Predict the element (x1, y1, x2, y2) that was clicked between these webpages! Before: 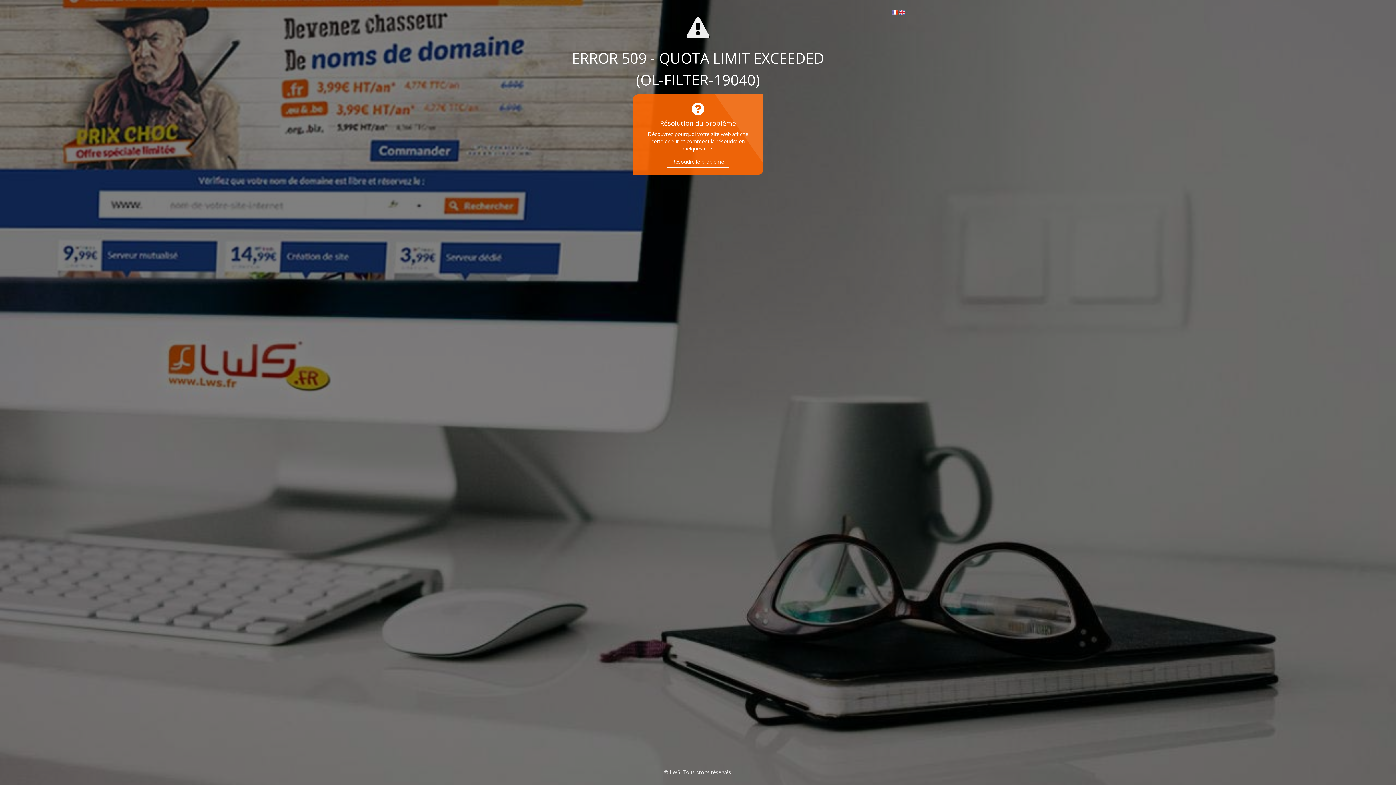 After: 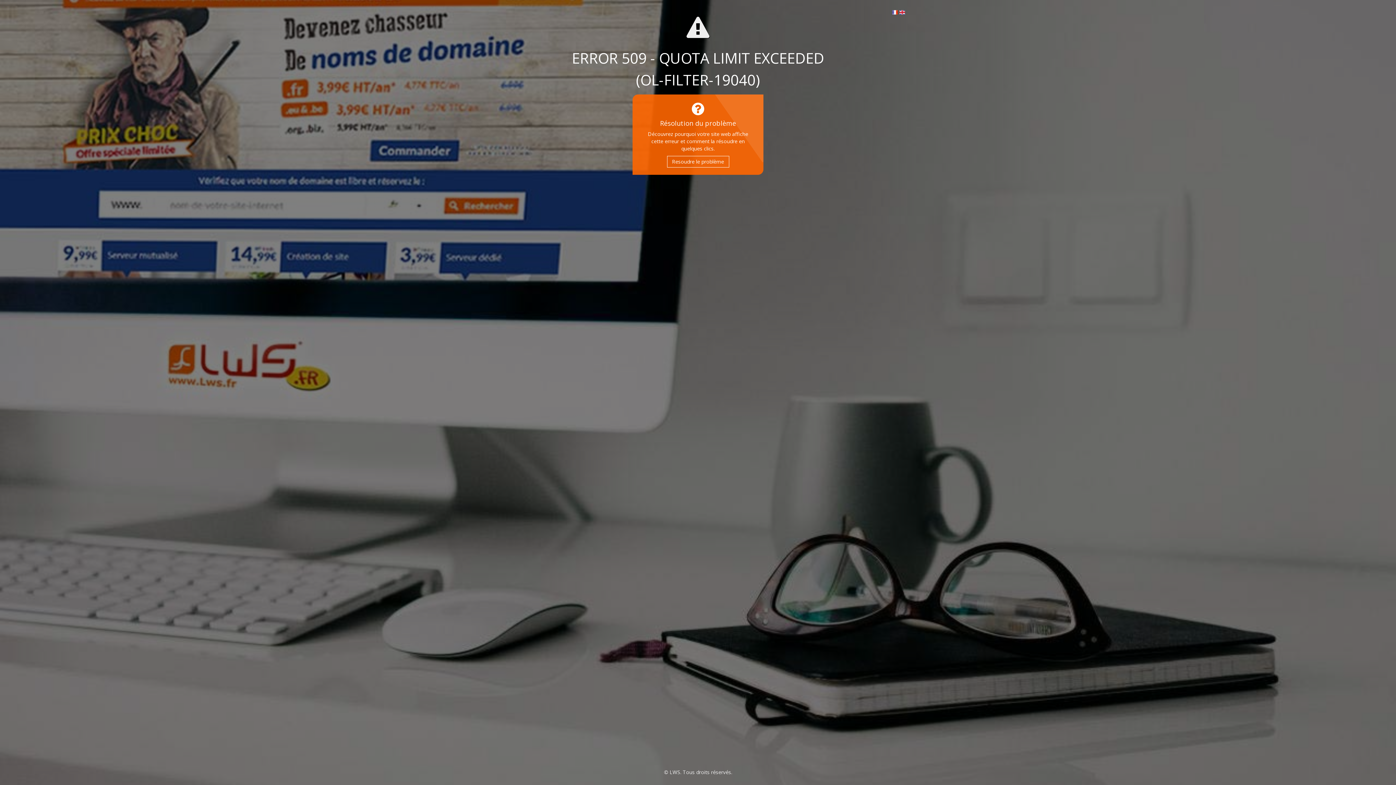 Action: bbox: (667, 155, 729, 167) label: Resoudre le problème